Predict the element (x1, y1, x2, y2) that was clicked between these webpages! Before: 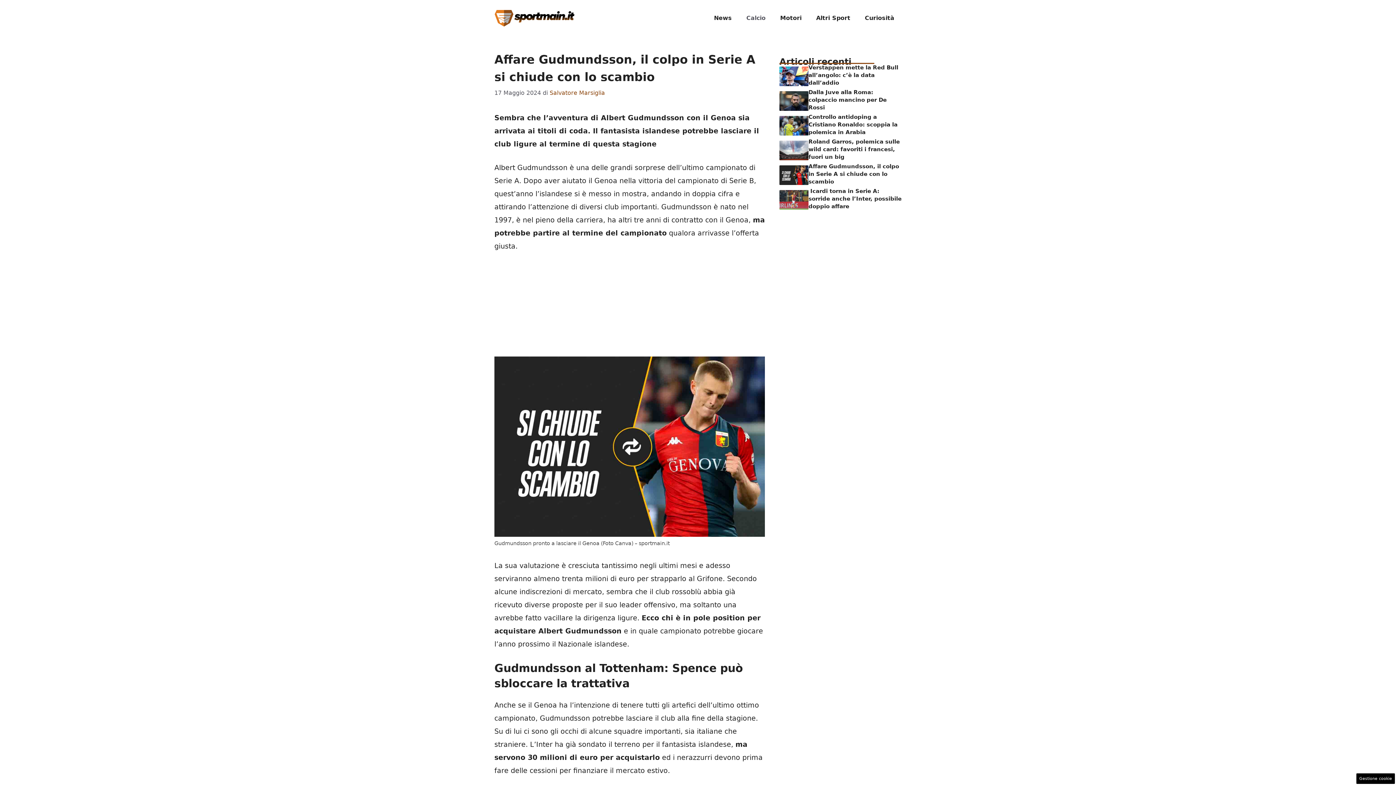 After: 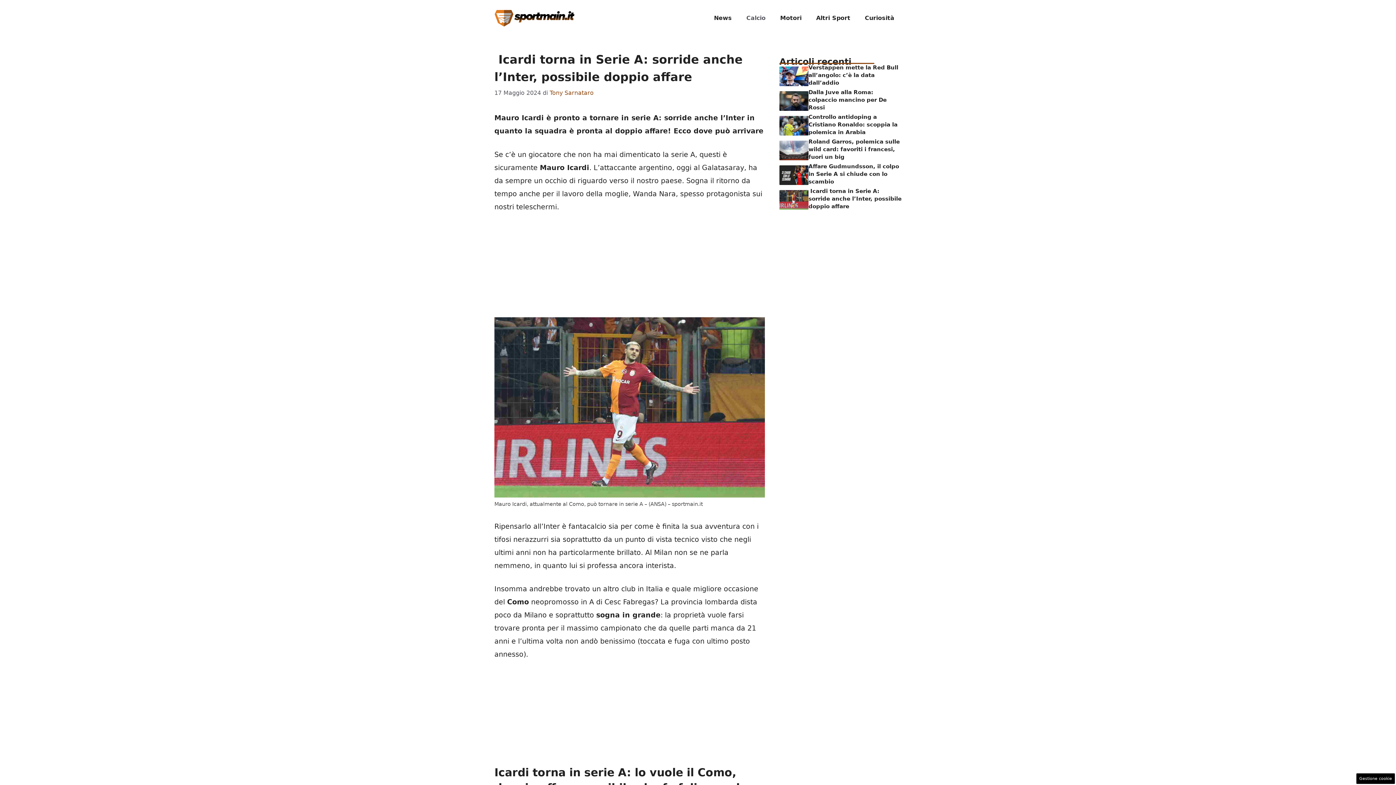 Action: bbox: (779, 195, 808, 203)